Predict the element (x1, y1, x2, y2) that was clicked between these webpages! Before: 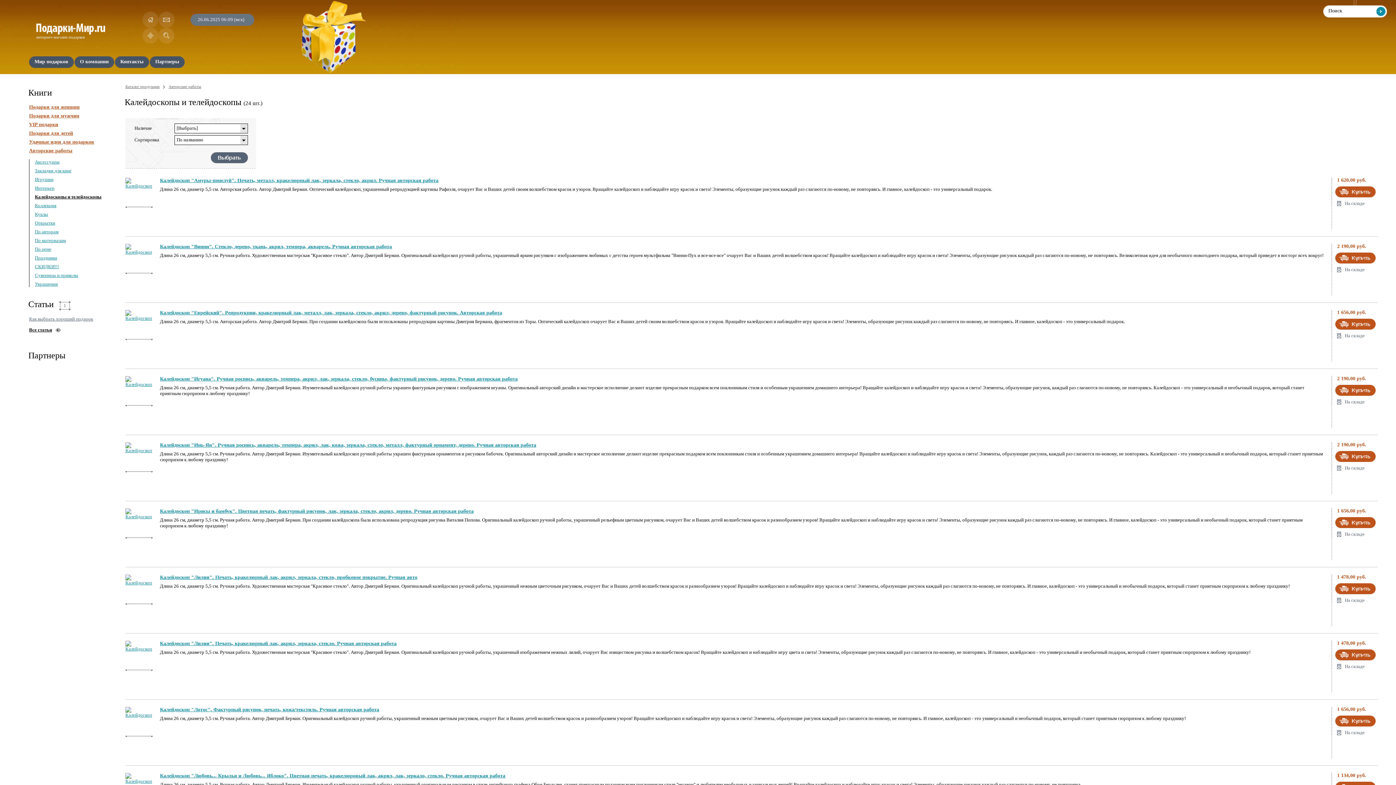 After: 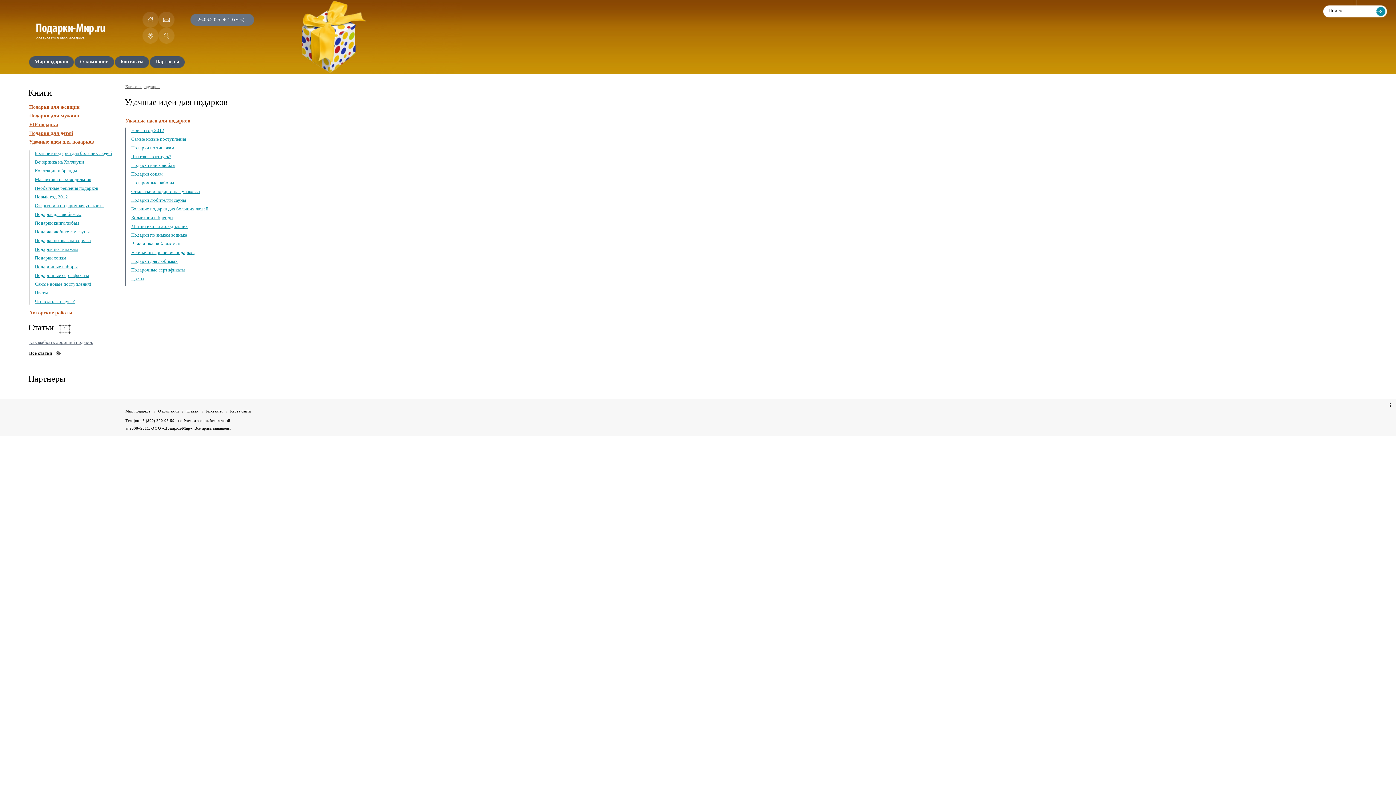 Action: label: Удачные идеи для подарков bbox: (29, 139, 94, 144)